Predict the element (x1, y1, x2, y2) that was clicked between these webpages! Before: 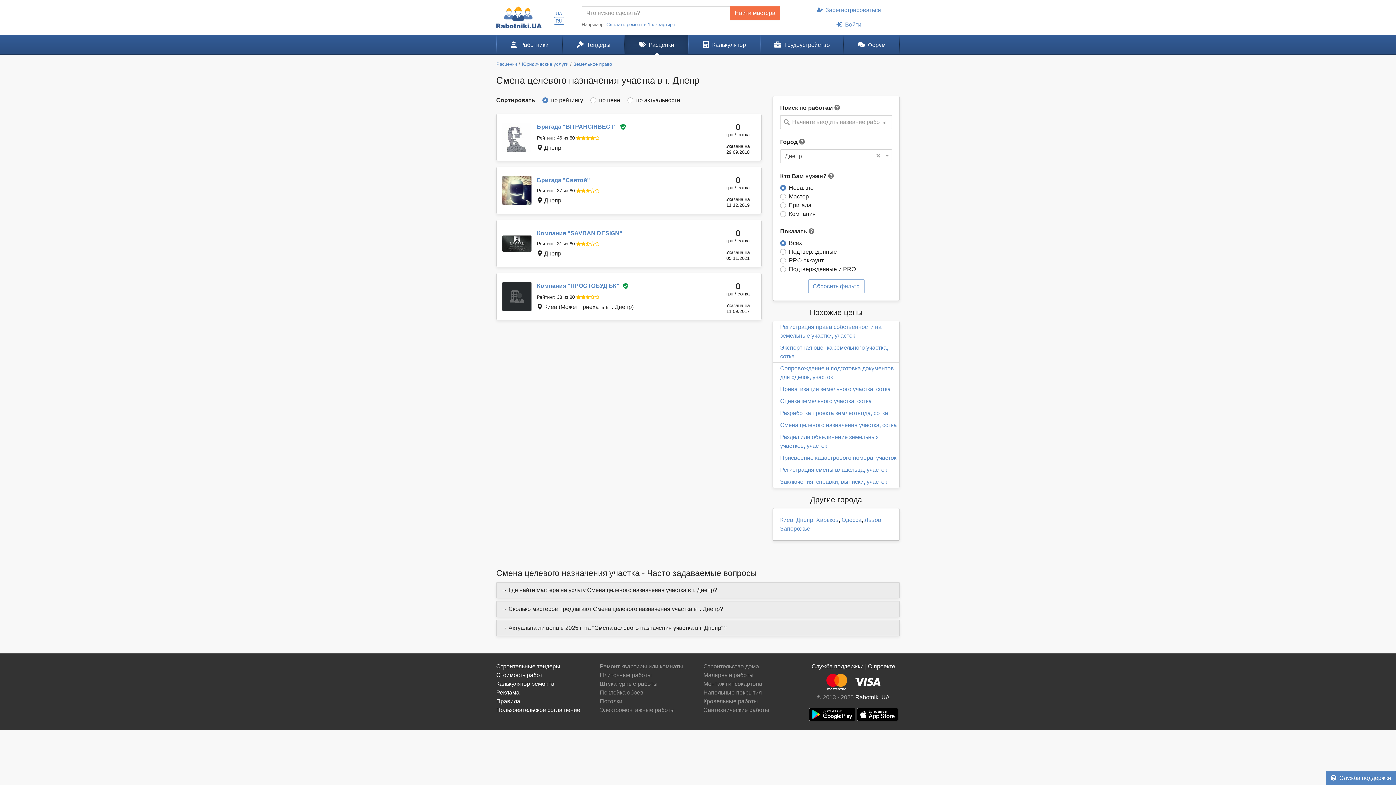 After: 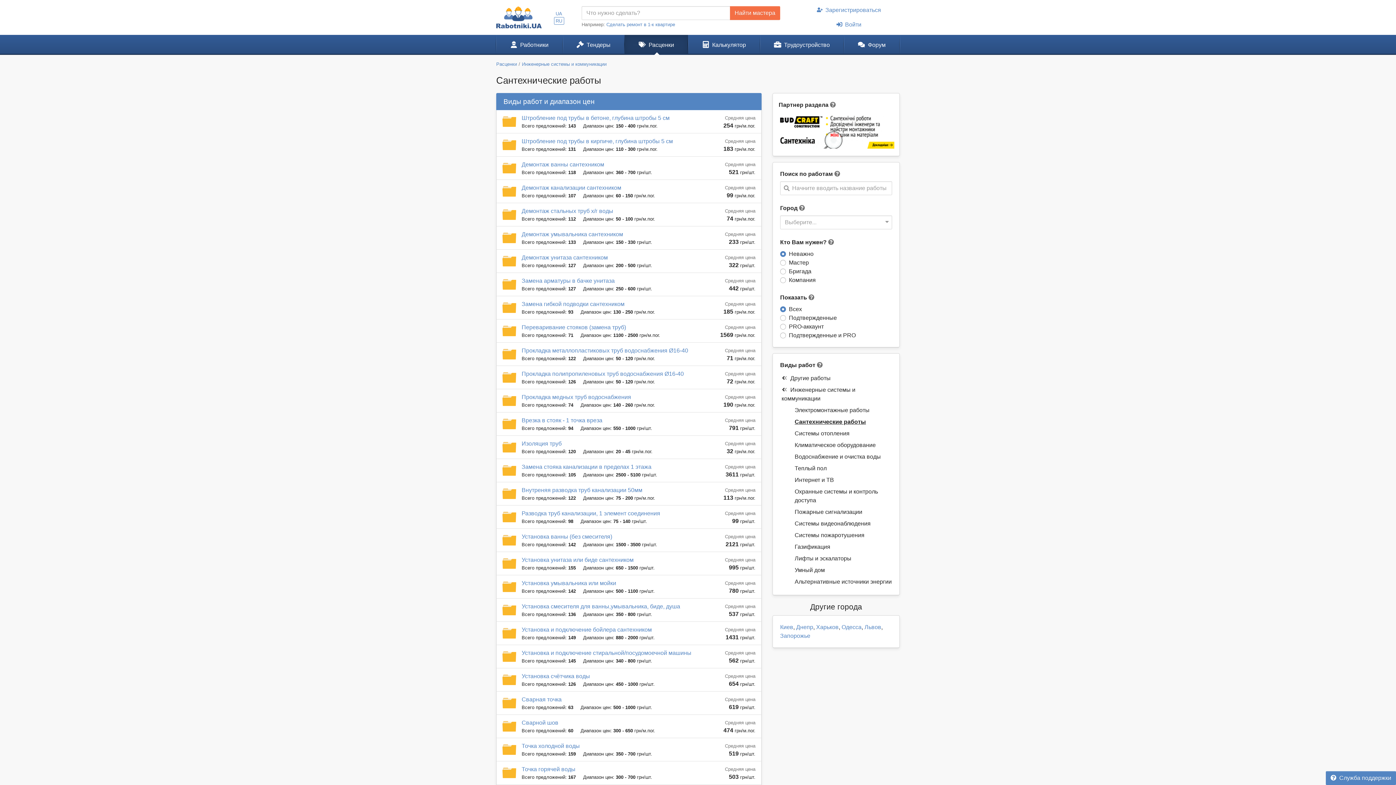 Action: bbox: (703, 707, 769, 713) label: Сантехнические работы